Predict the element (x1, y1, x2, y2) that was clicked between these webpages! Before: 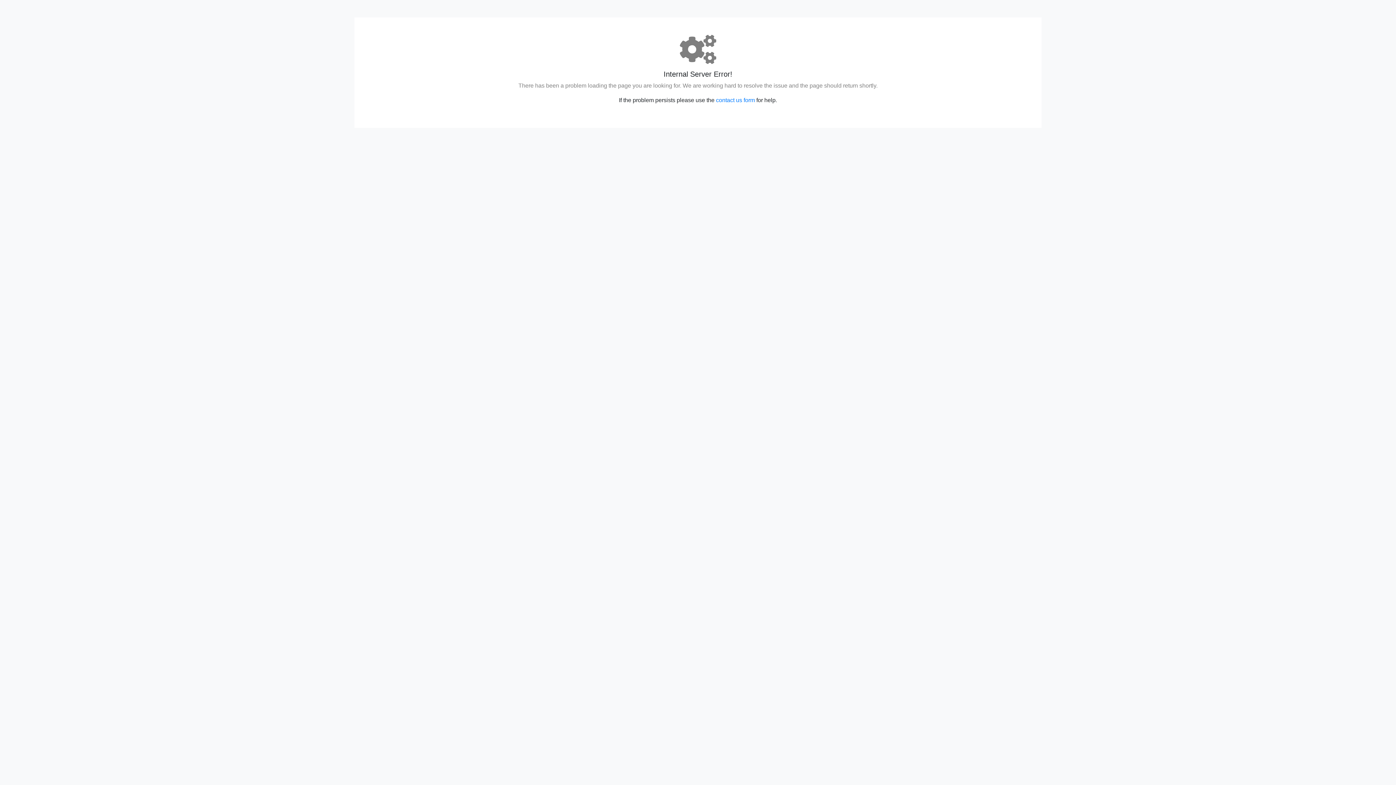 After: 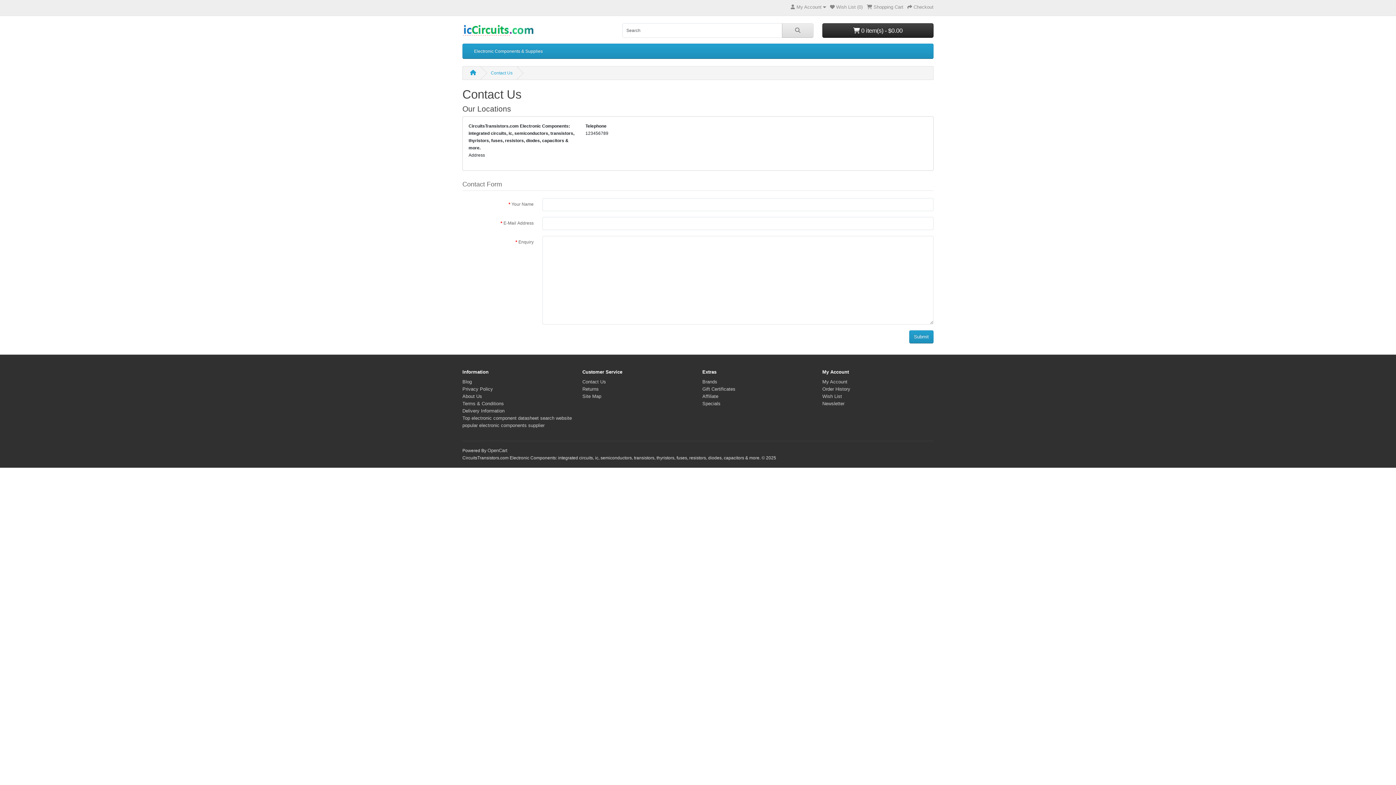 Action: bbox: (716, 97, 755, 103) label: contact us form